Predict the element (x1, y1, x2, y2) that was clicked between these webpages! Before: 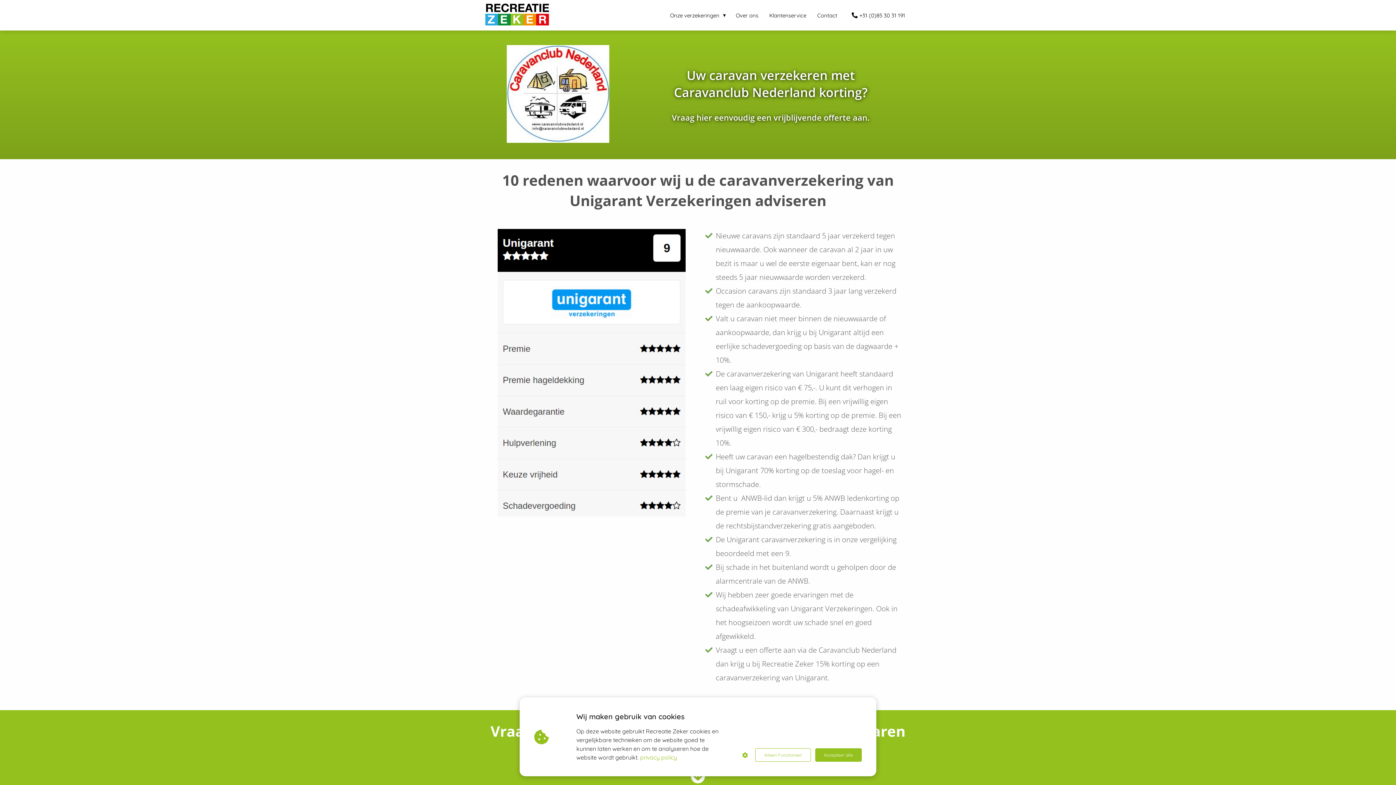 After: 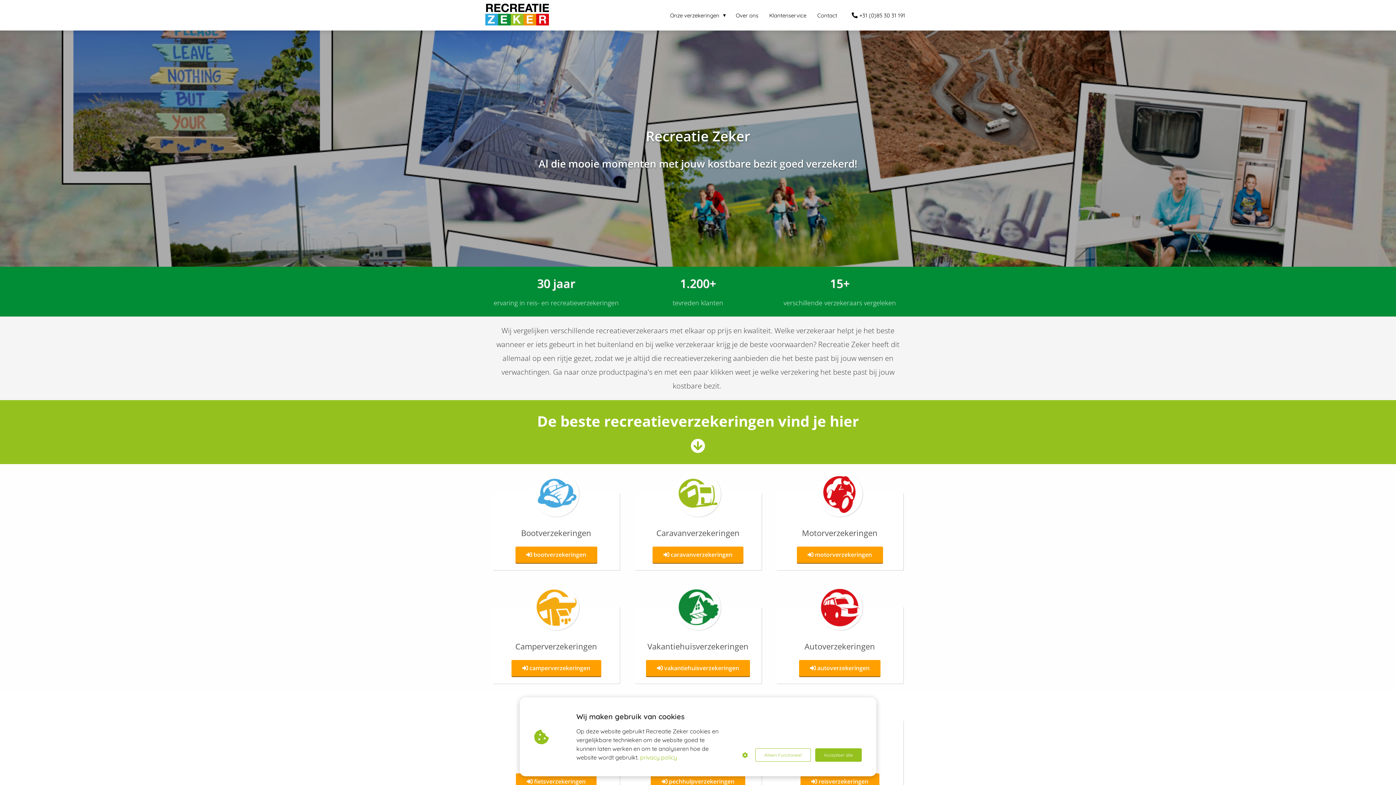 Action: bbox: (485, 3, 549, 26)